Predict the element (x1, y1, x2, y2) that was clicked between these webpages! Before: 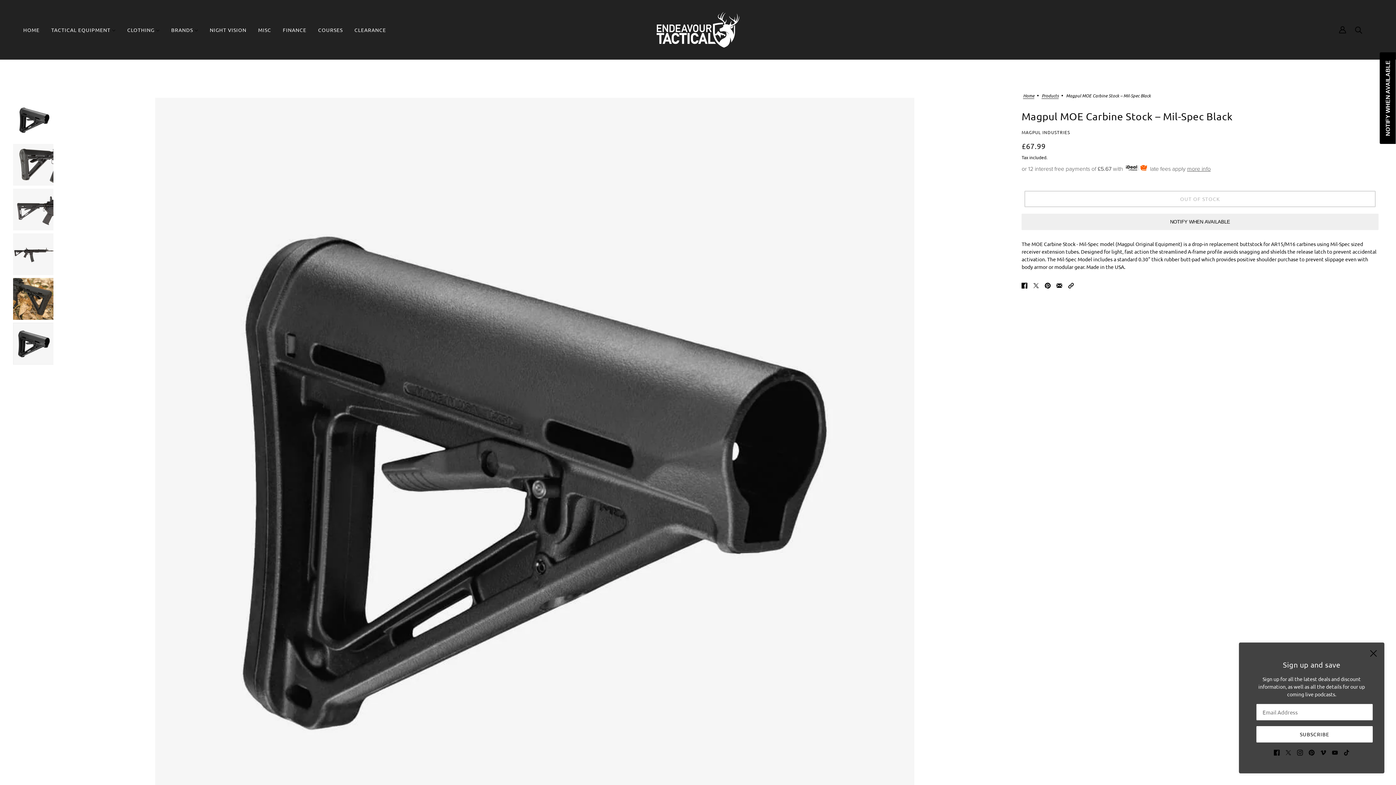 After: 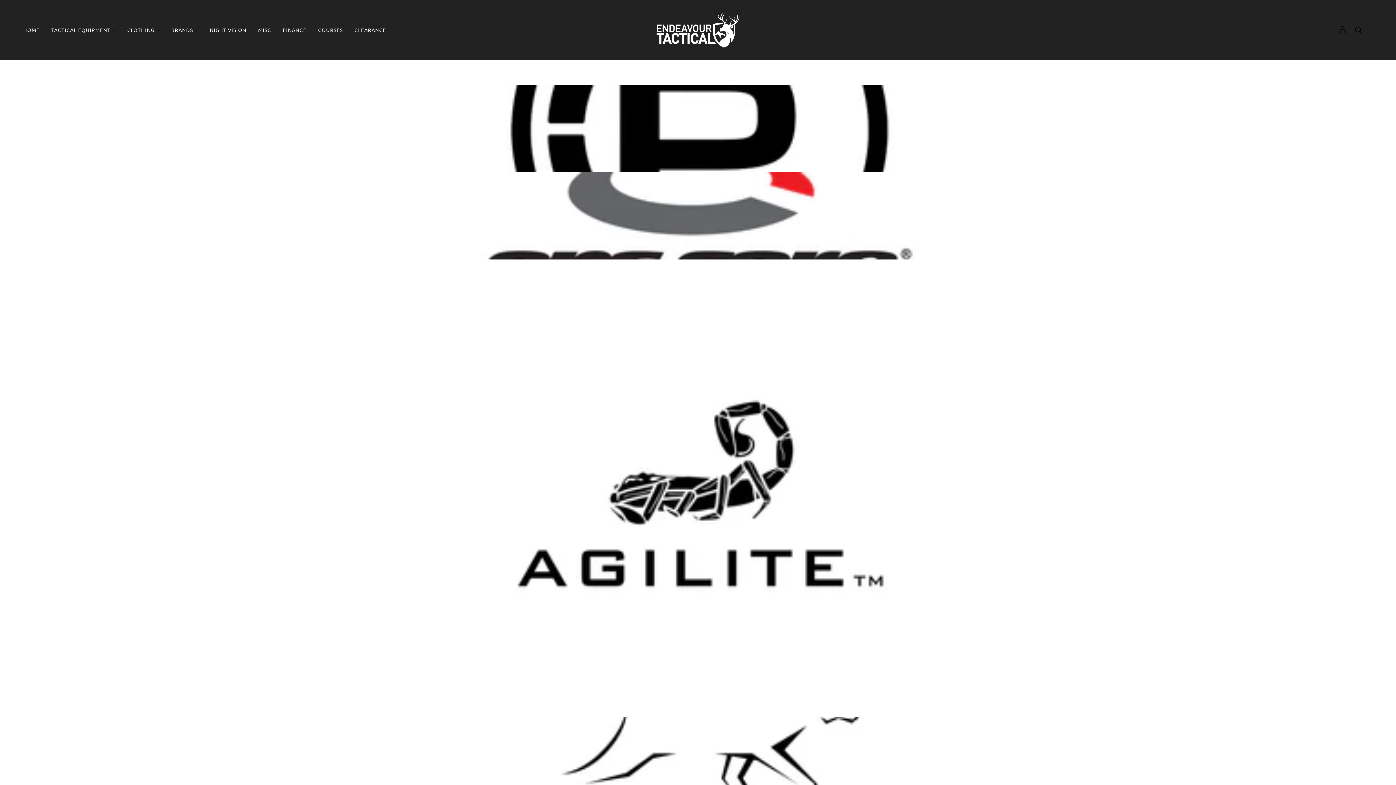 Action: bbox: (165, 21, 204, 38) label: BRANDS 